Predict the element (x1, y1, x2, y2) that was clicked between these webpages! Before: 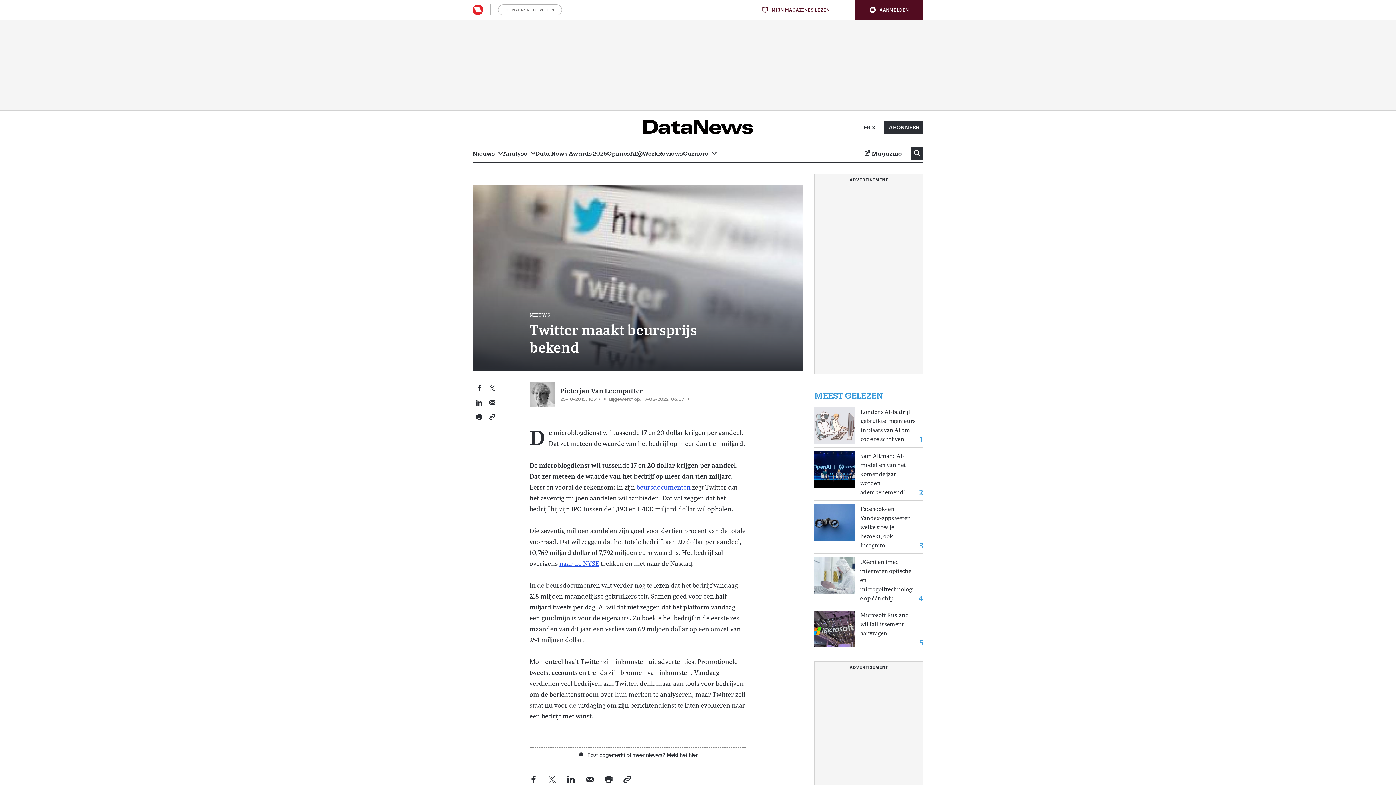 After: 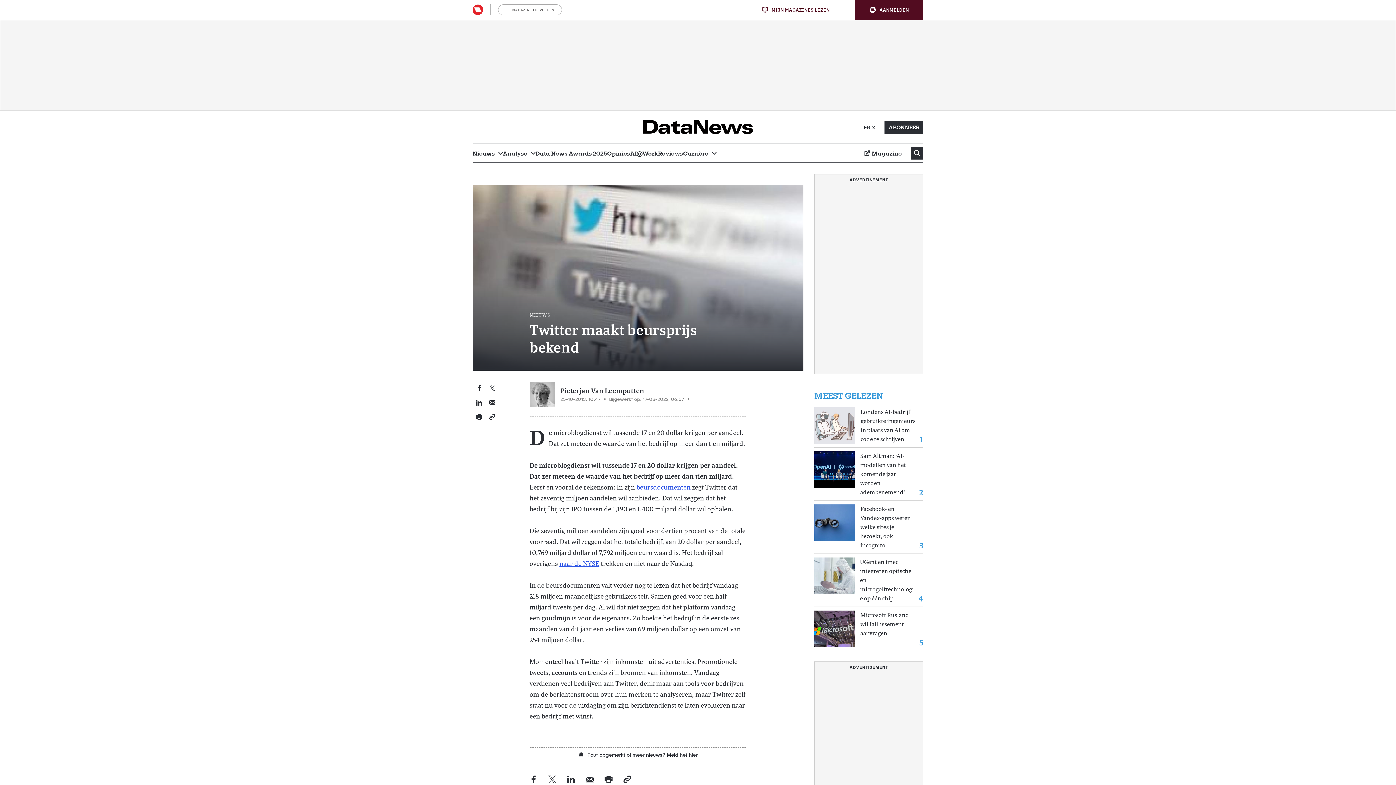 Action: label: Deel dit artikel op Facebook bbox: (529, 775, 537, 783)